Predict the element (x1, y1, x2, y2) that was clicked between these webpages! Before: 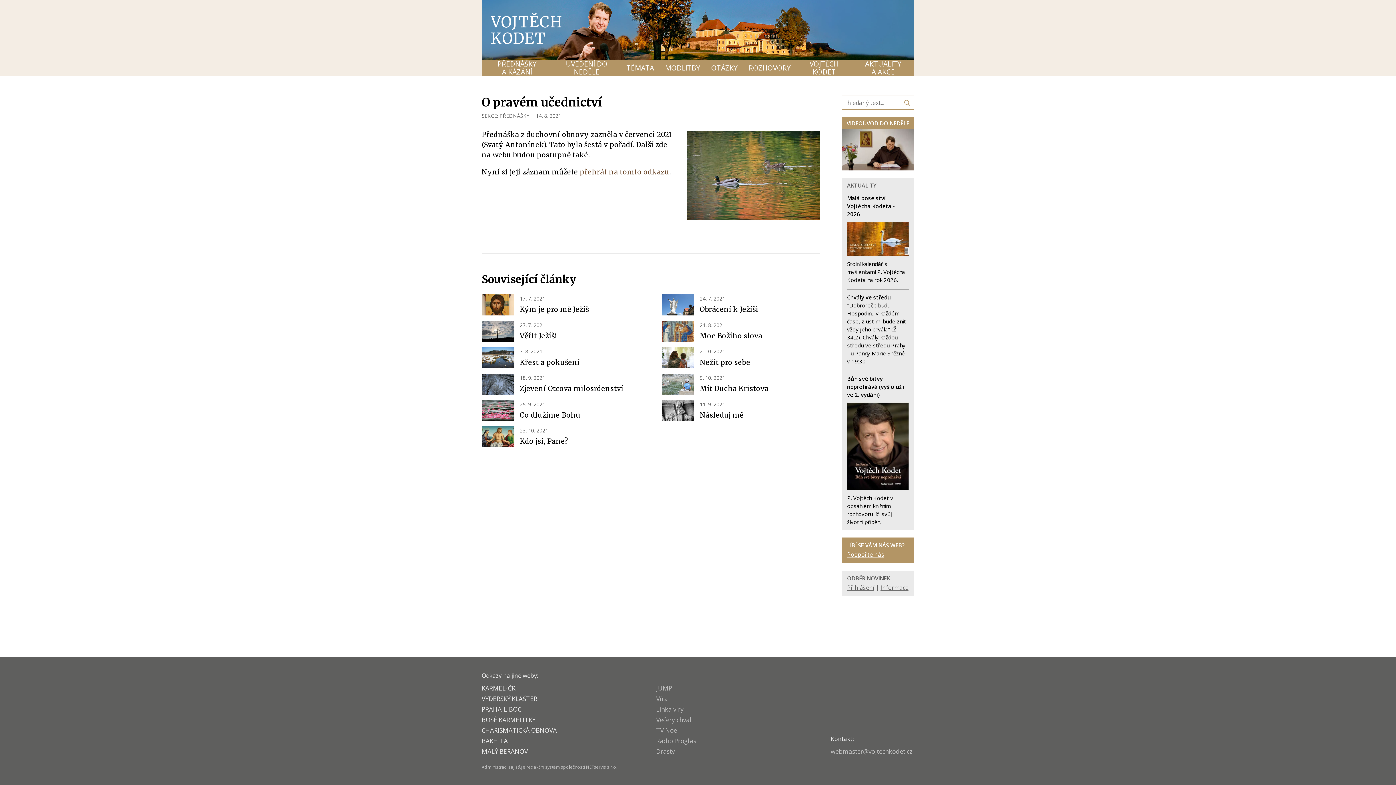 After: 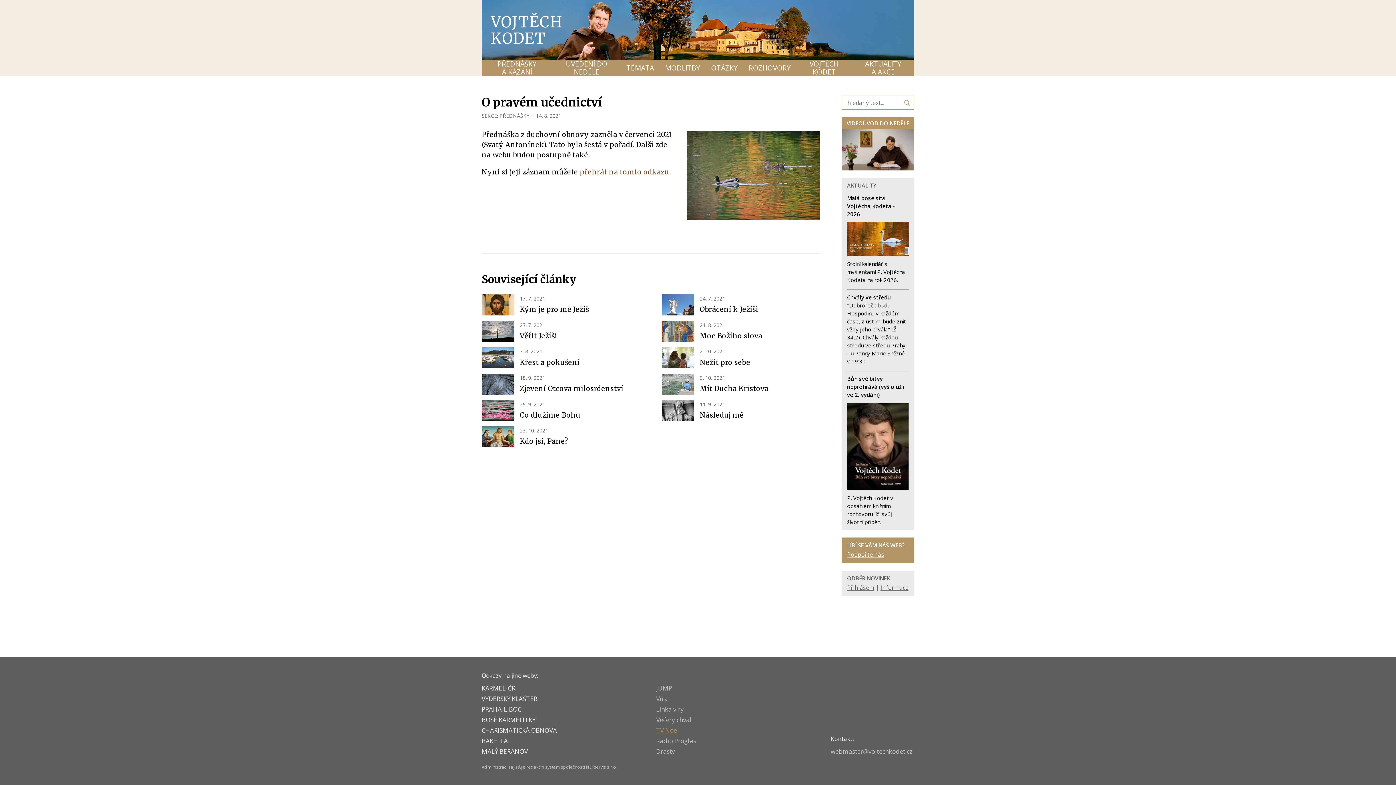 Action: label: TV Noe bbox: (656, 726, 677, 735)